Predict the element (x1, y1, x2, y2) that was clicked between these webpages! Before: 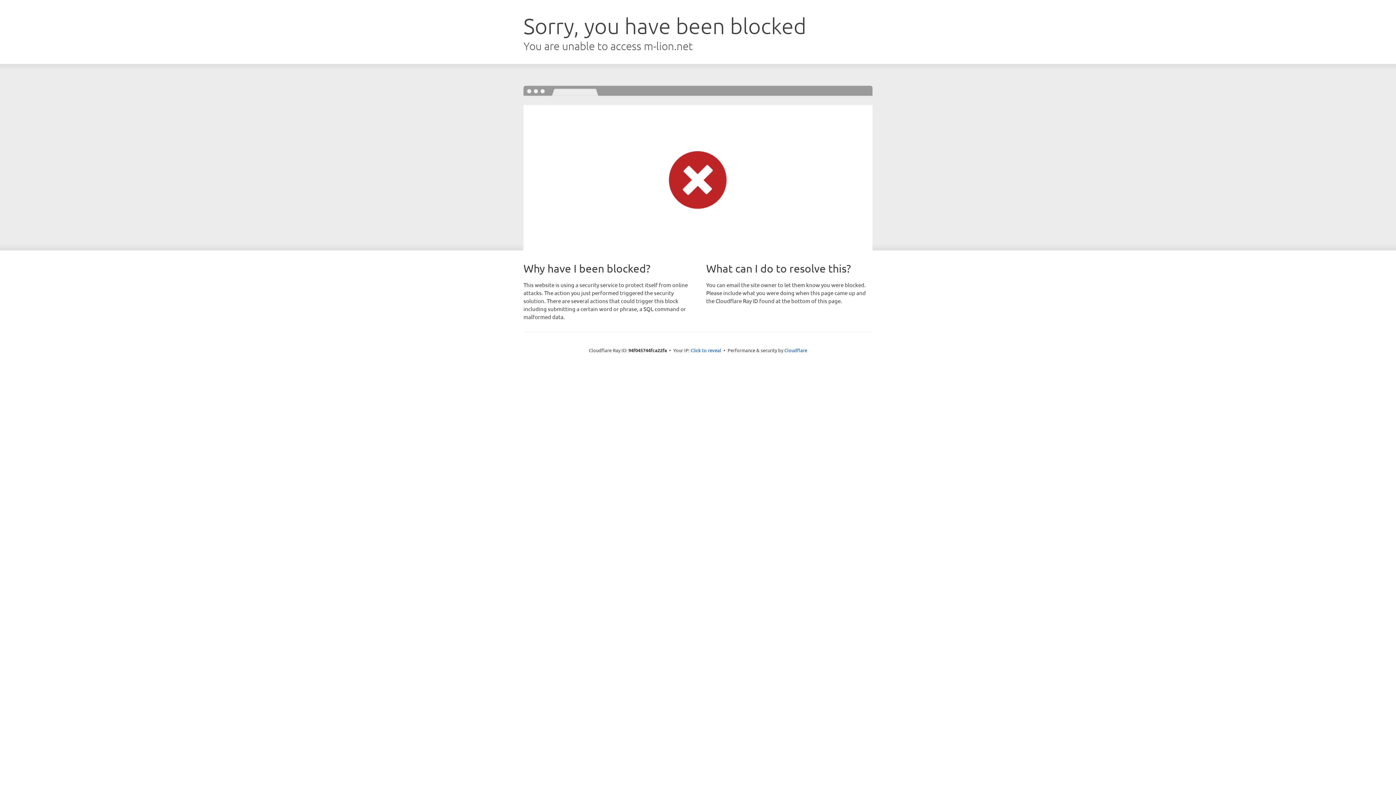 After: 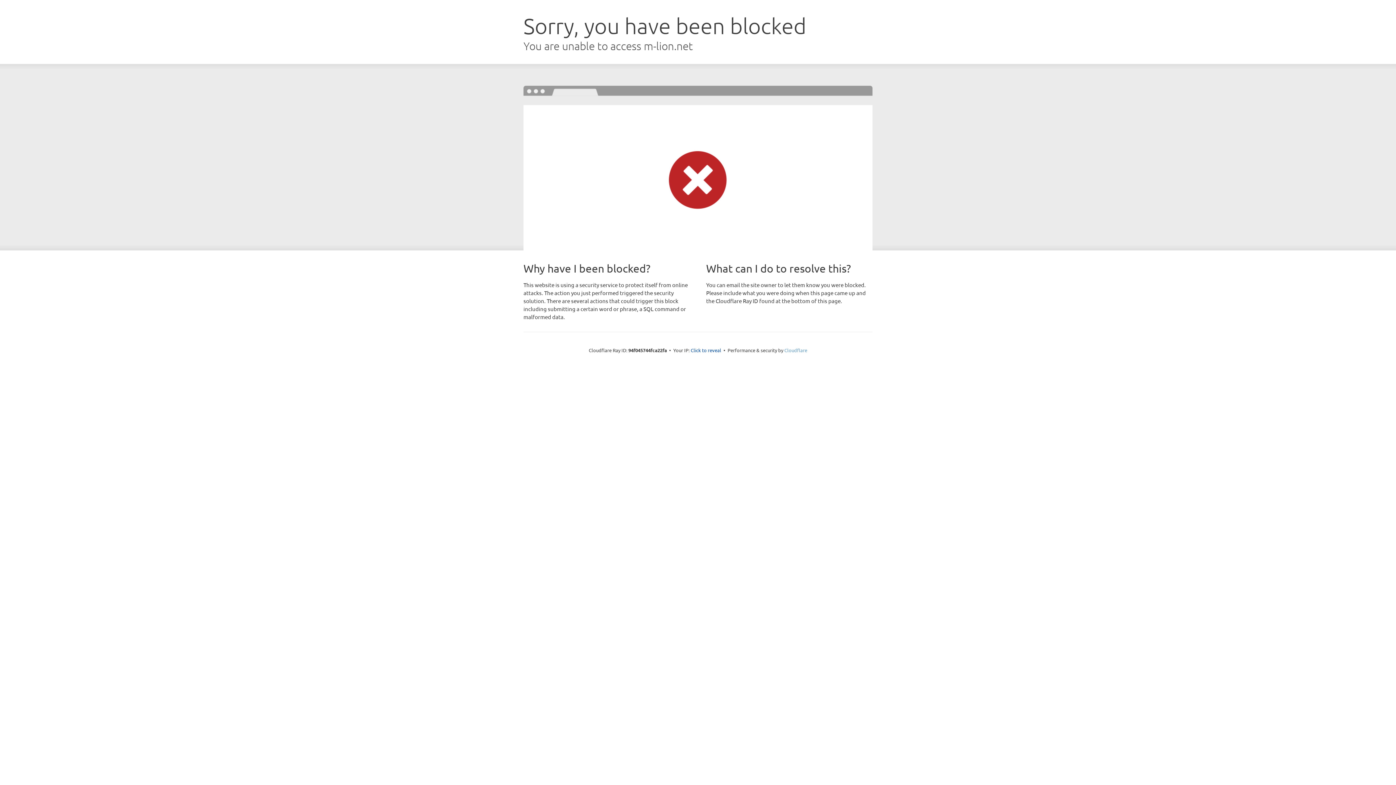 Action: bbox: (784, 347, 807, 353) label: Cloudflare